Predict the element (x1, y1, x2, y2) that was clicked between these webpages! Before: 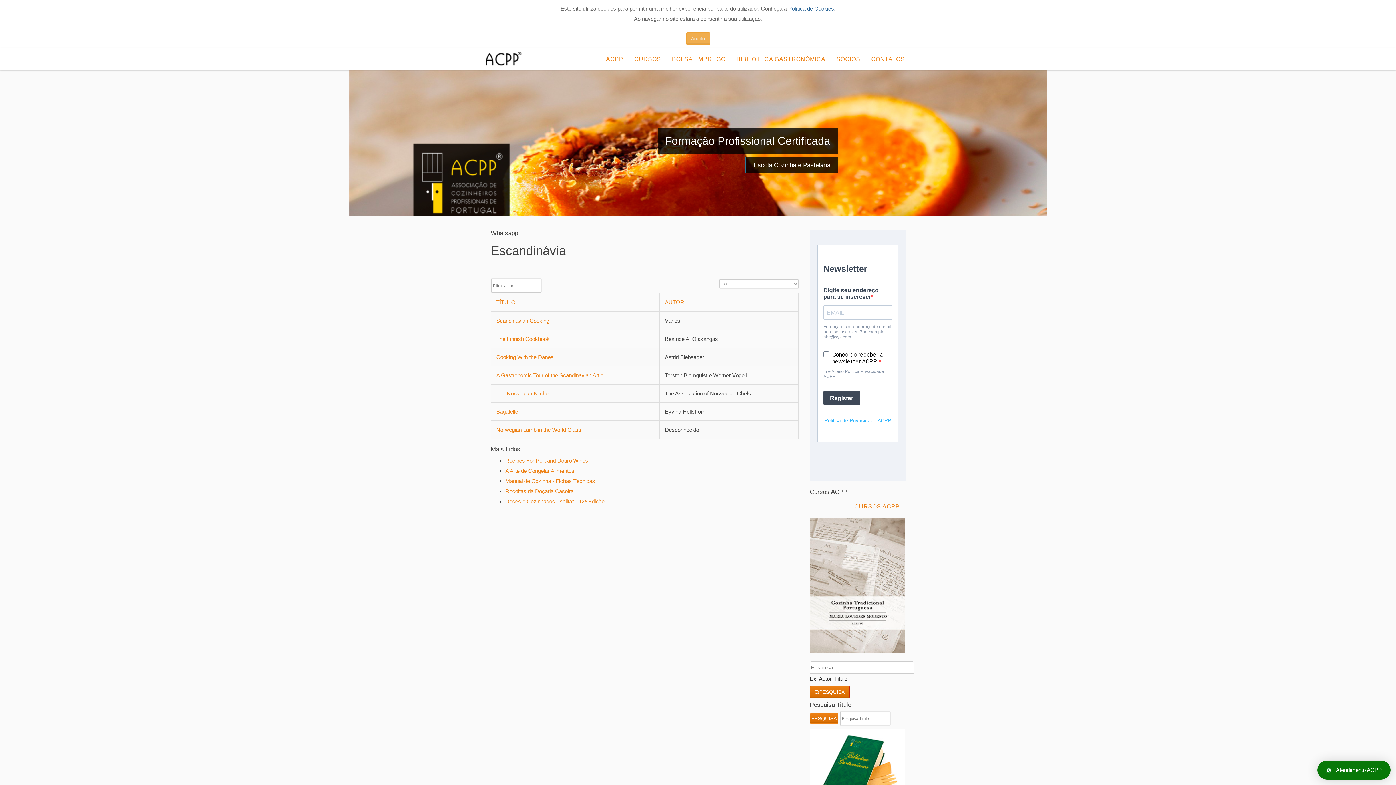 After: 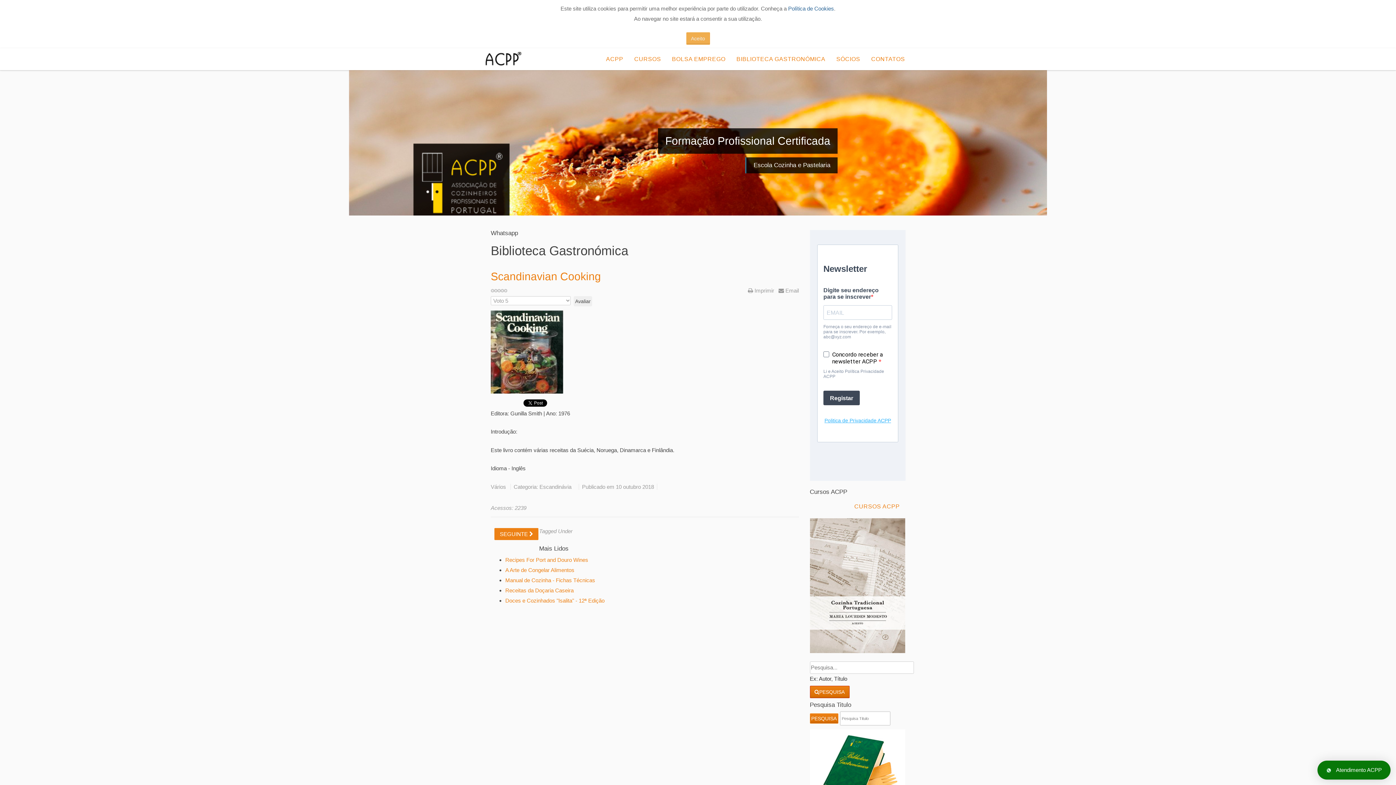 Action: bbox: (496, 317, 549, 323) label: Scandinavian Cooking